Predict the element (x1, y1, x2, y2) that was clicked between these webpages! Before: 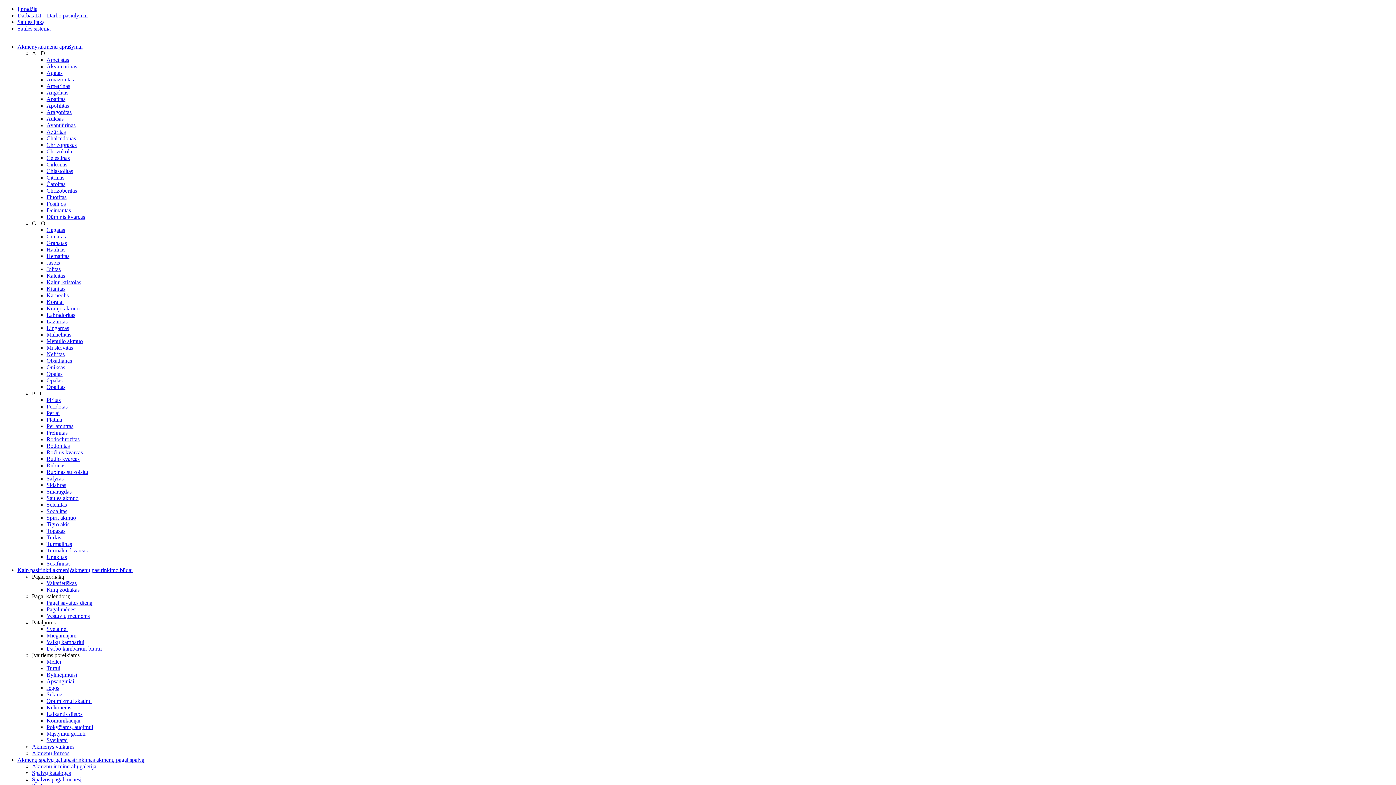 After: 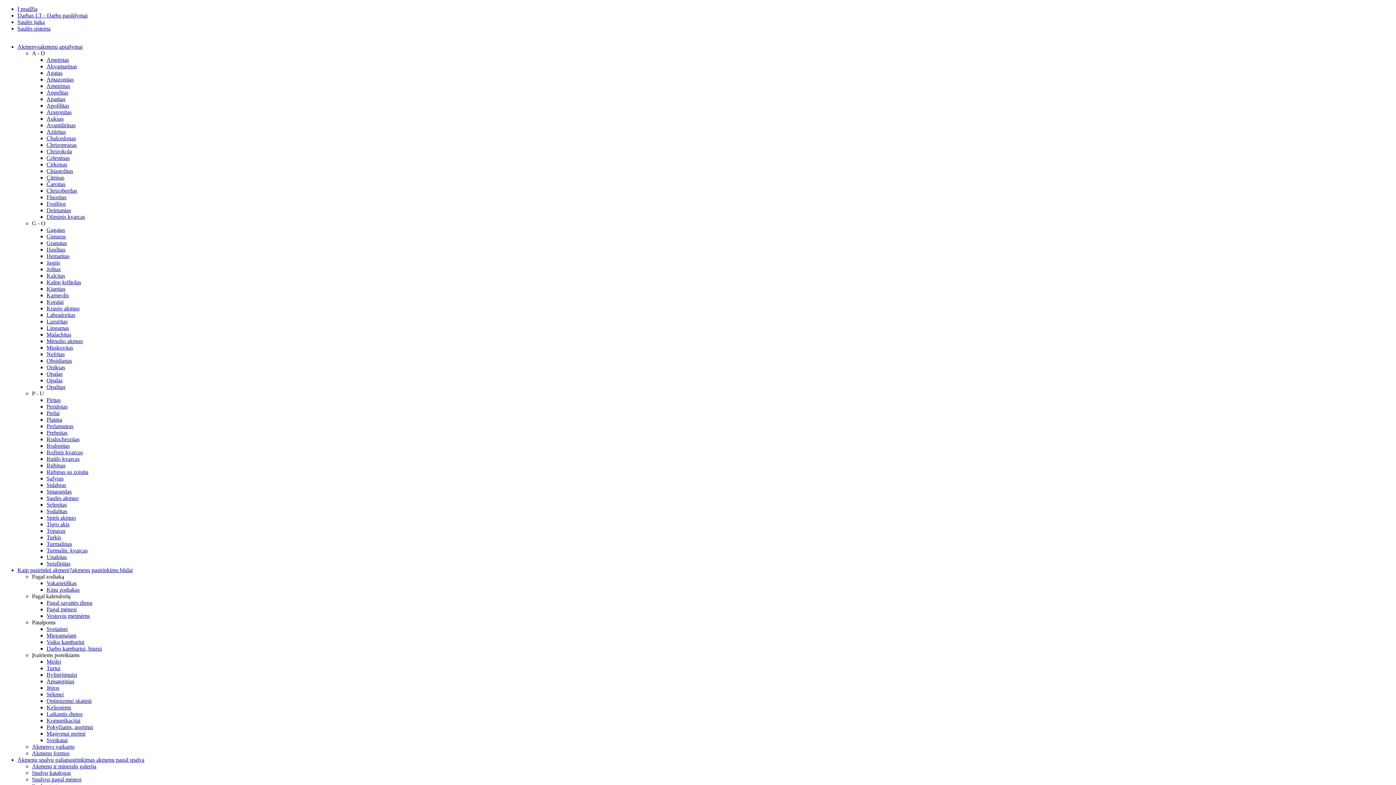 Action: bbox: (46, 154, 69, 161) label: Celestinas